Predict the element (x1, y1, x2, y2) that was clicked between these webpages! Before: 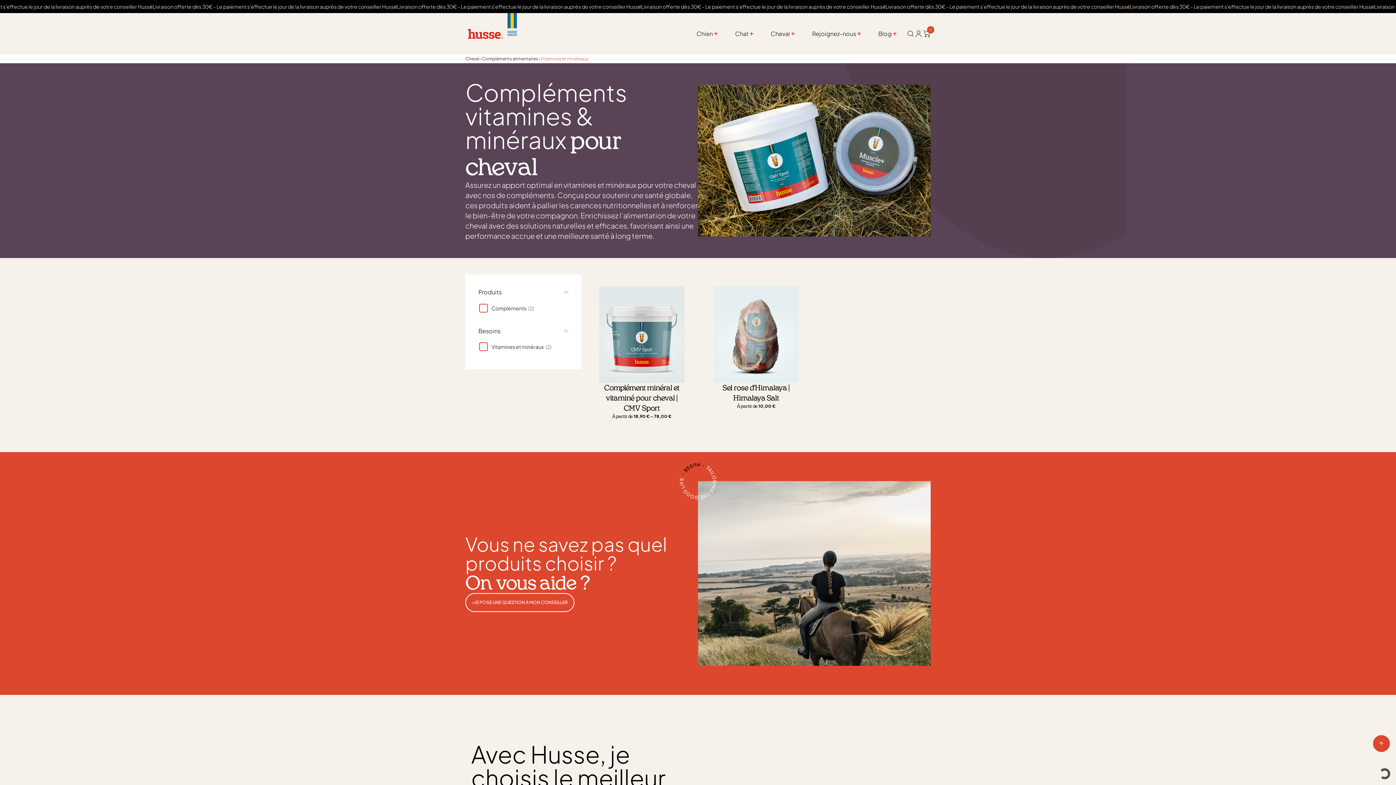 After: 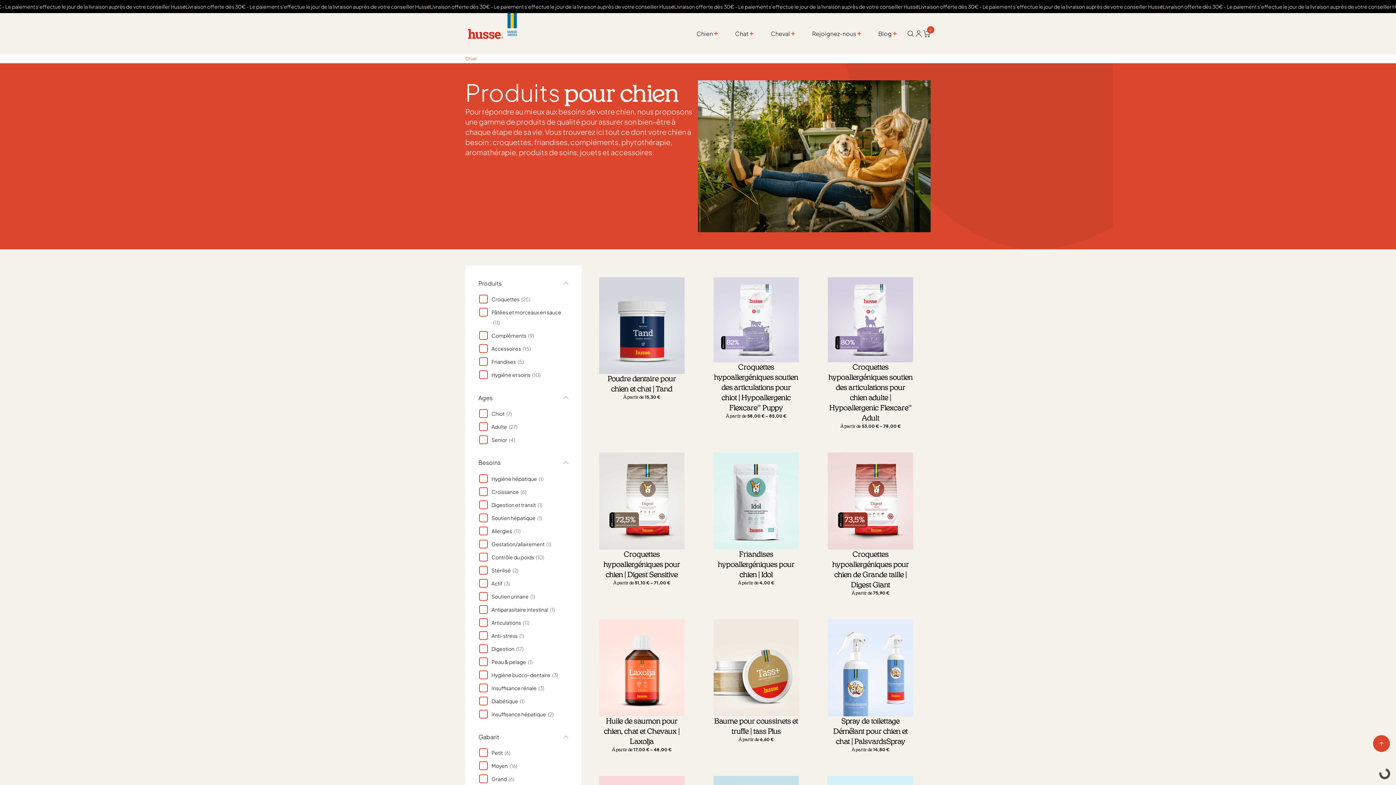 Action: label: Chien bbox: (689, 24, 728, 42)